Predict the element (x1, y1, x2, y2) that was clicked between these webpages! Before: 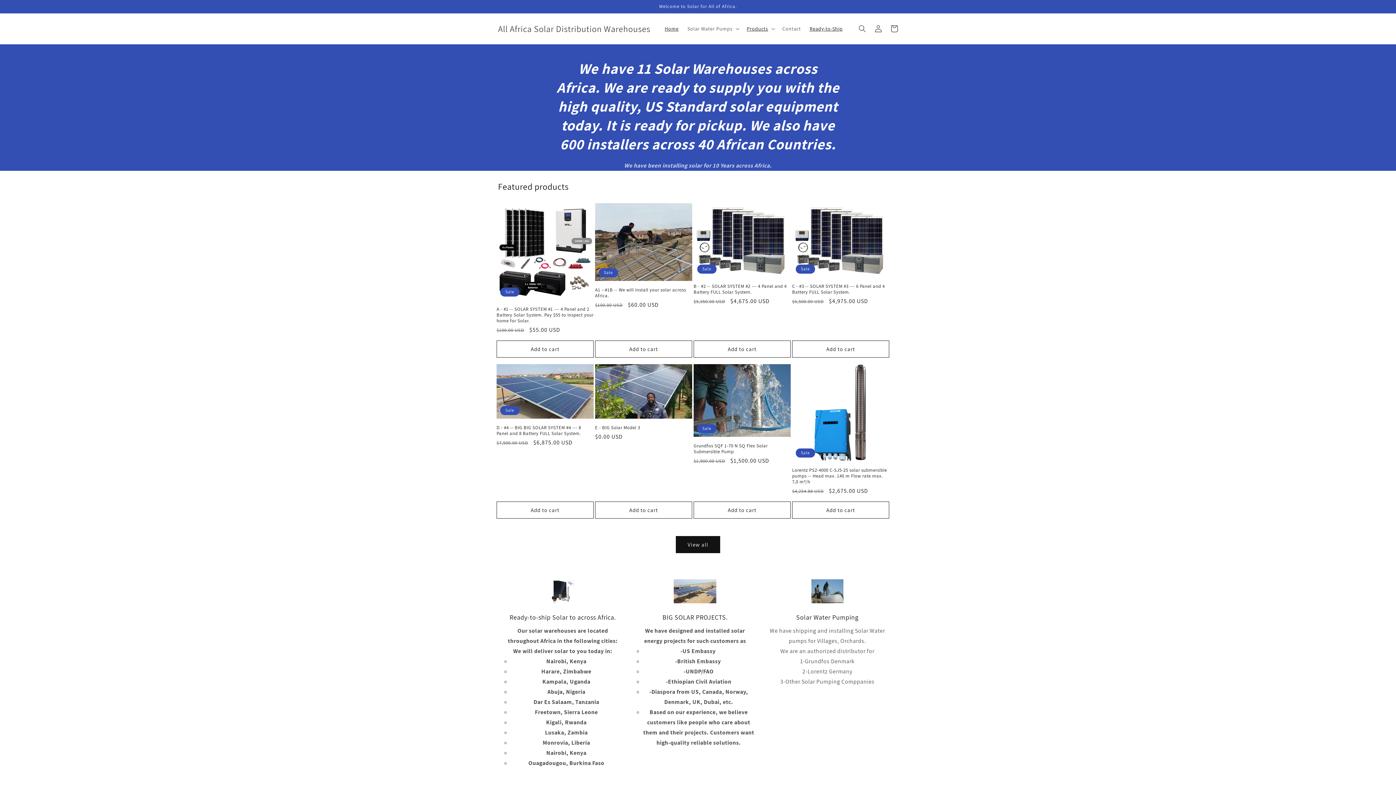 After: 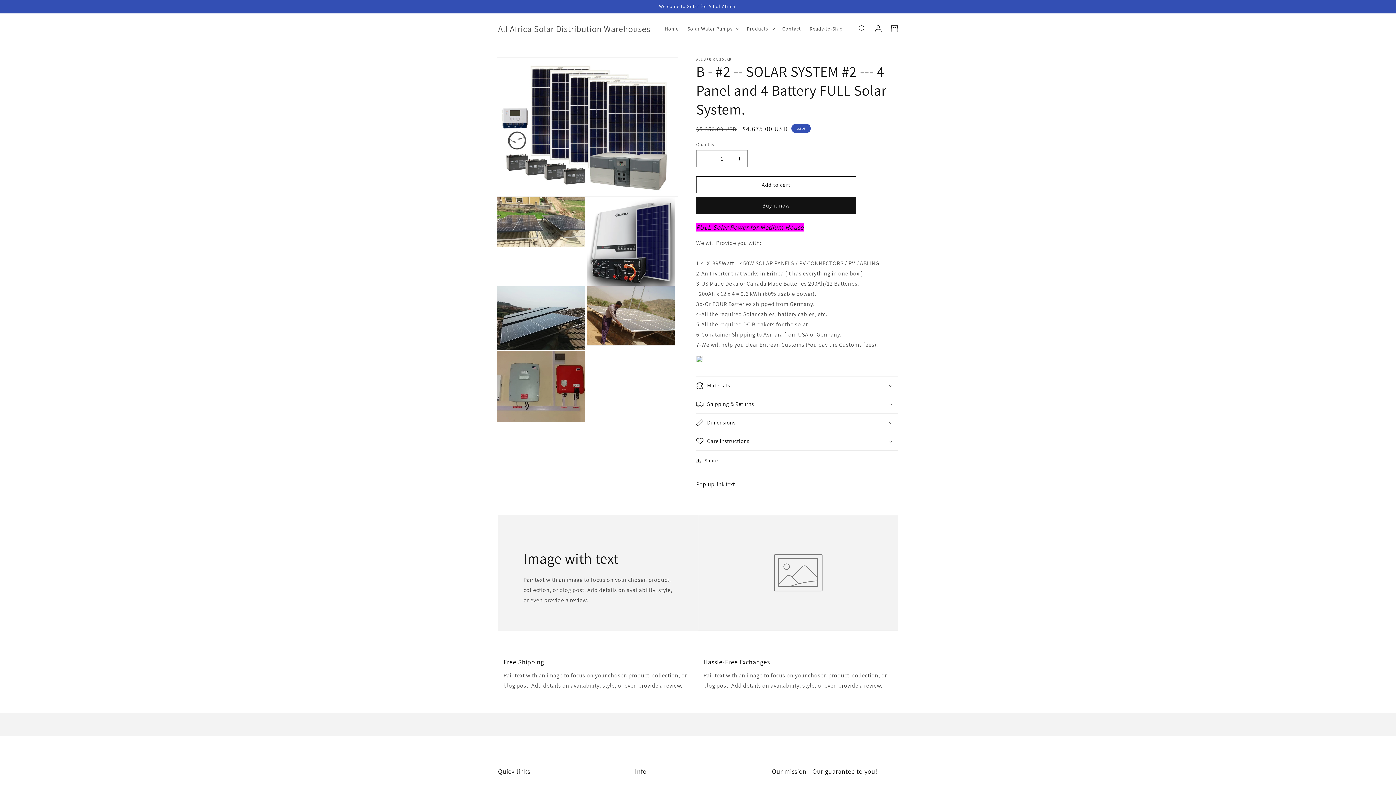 Action: label: B - #2 -- SOLAR SYSTEM #2 --- 4 Panel and 4 Battery FULL Solar System. bbox: (693, 283, 790, 295)